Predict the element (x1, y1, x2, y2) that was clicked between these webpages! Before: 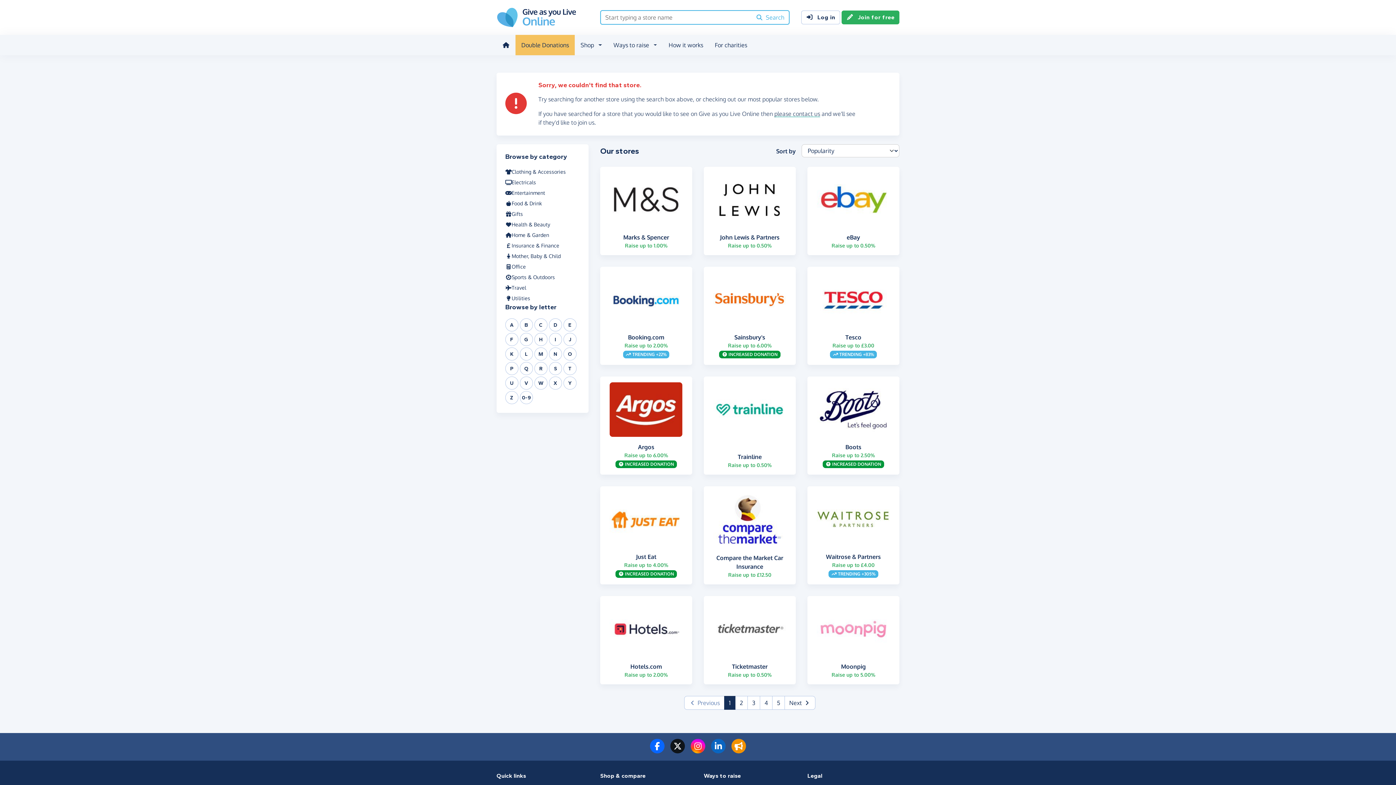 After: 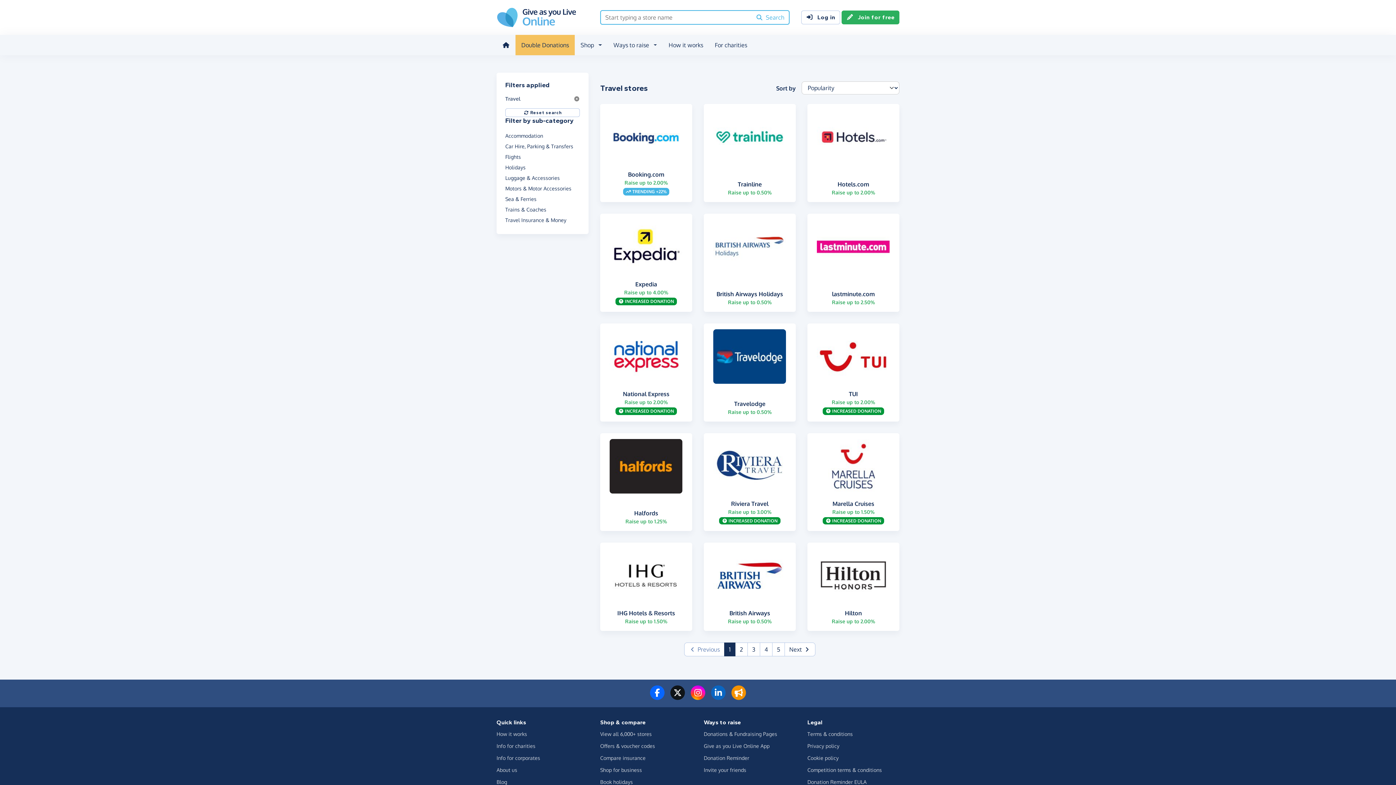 Action: bbox: (501, 282, 584, 293) label: Travel